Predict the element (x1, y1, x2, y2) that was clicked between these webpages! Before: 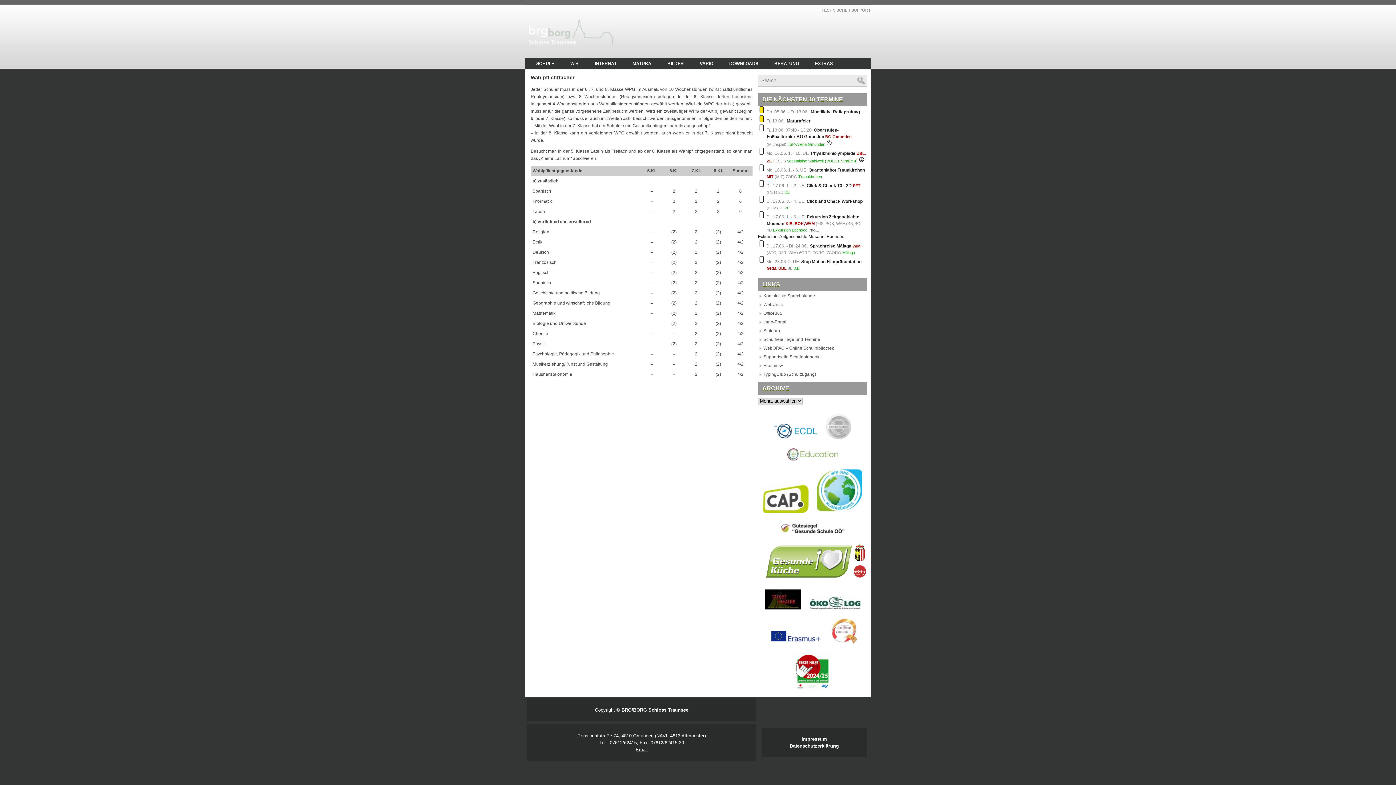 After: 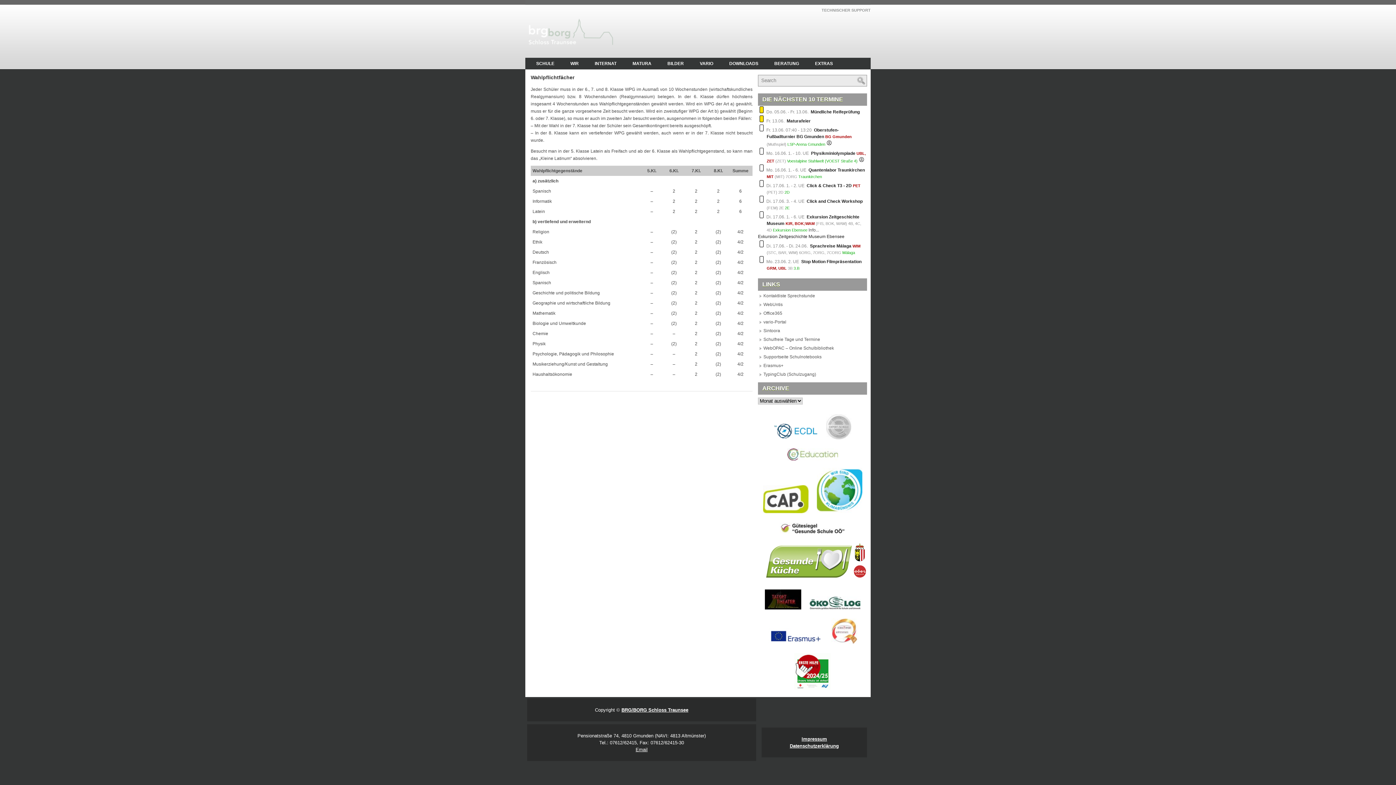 Action: bbox: (764, 643, 826, 649)